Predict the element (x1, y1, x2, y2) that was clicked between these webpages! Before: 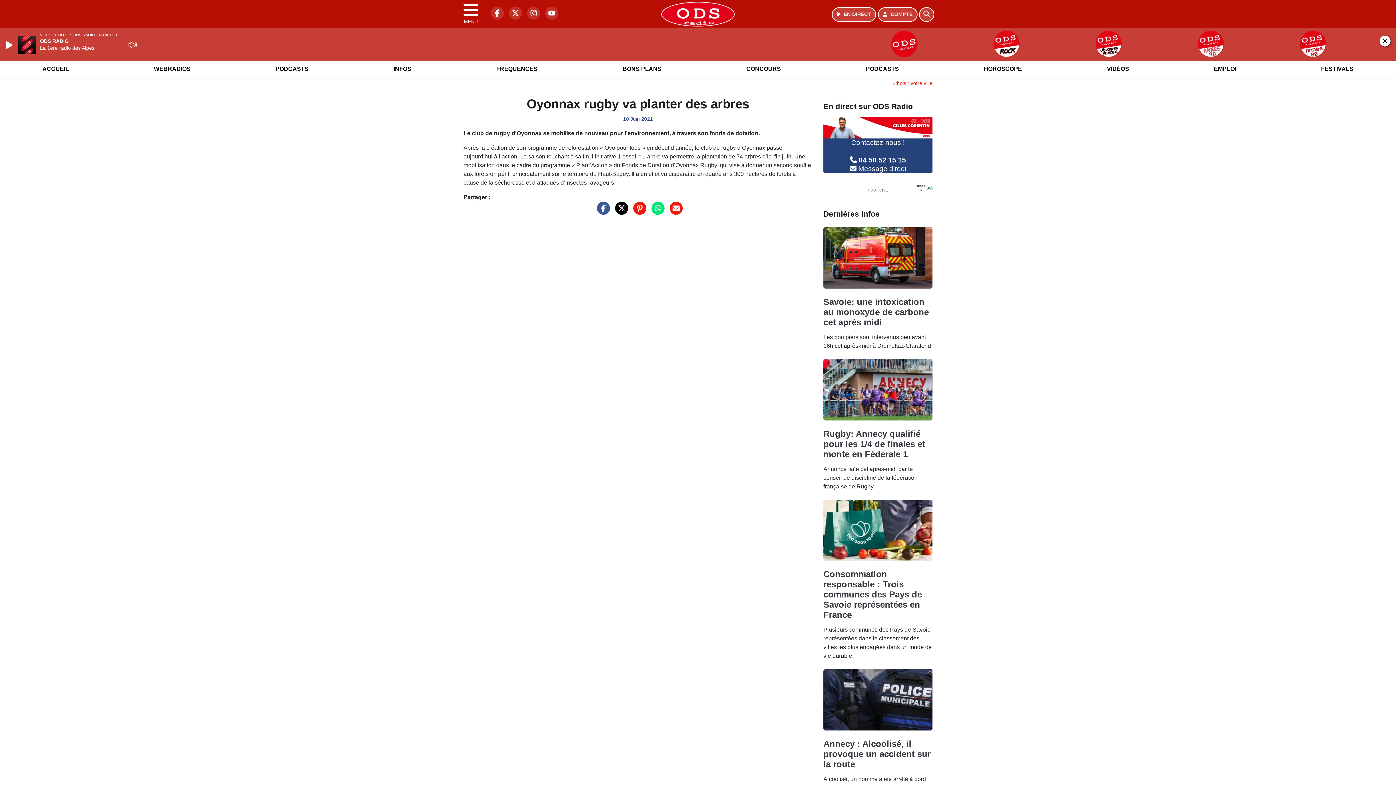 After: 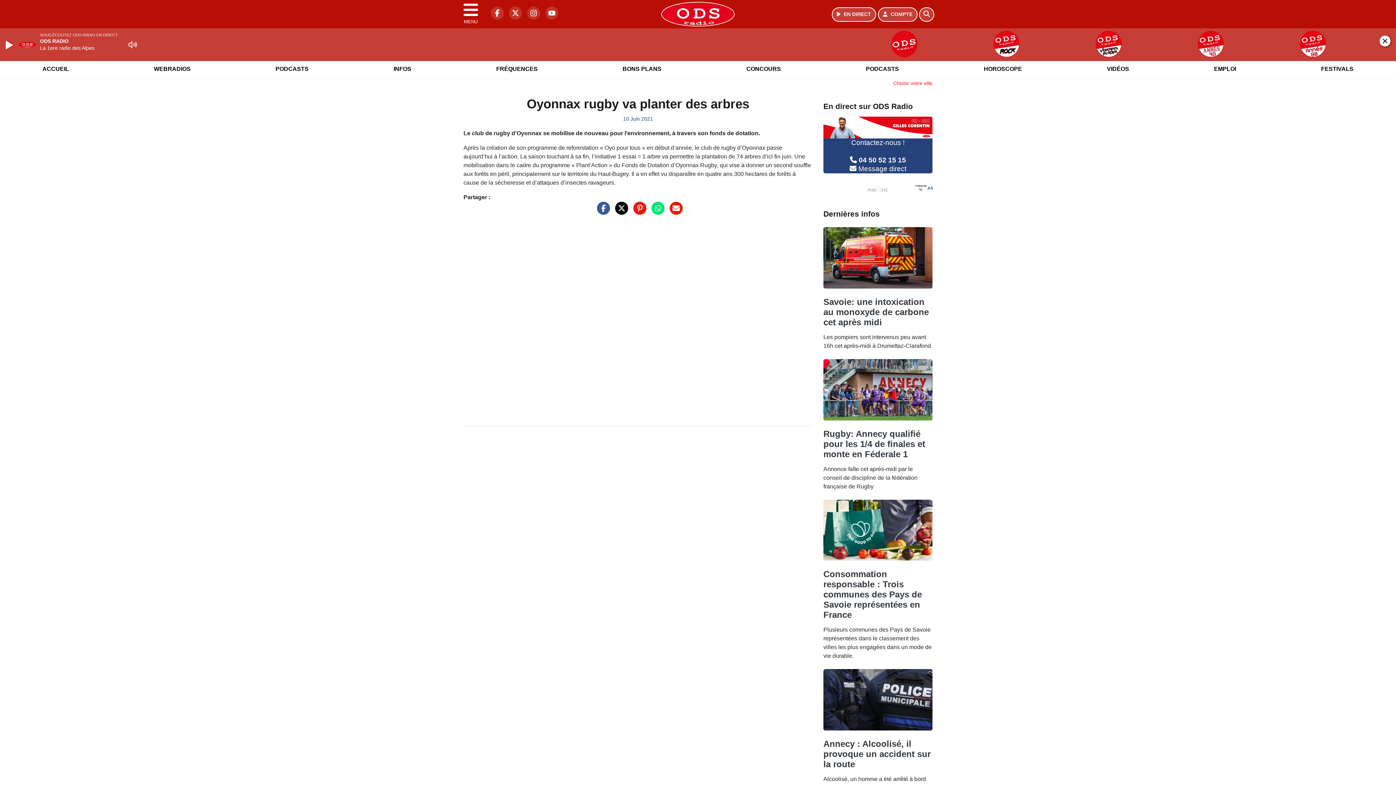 Action: bbox: (666, 209, 682, 215)